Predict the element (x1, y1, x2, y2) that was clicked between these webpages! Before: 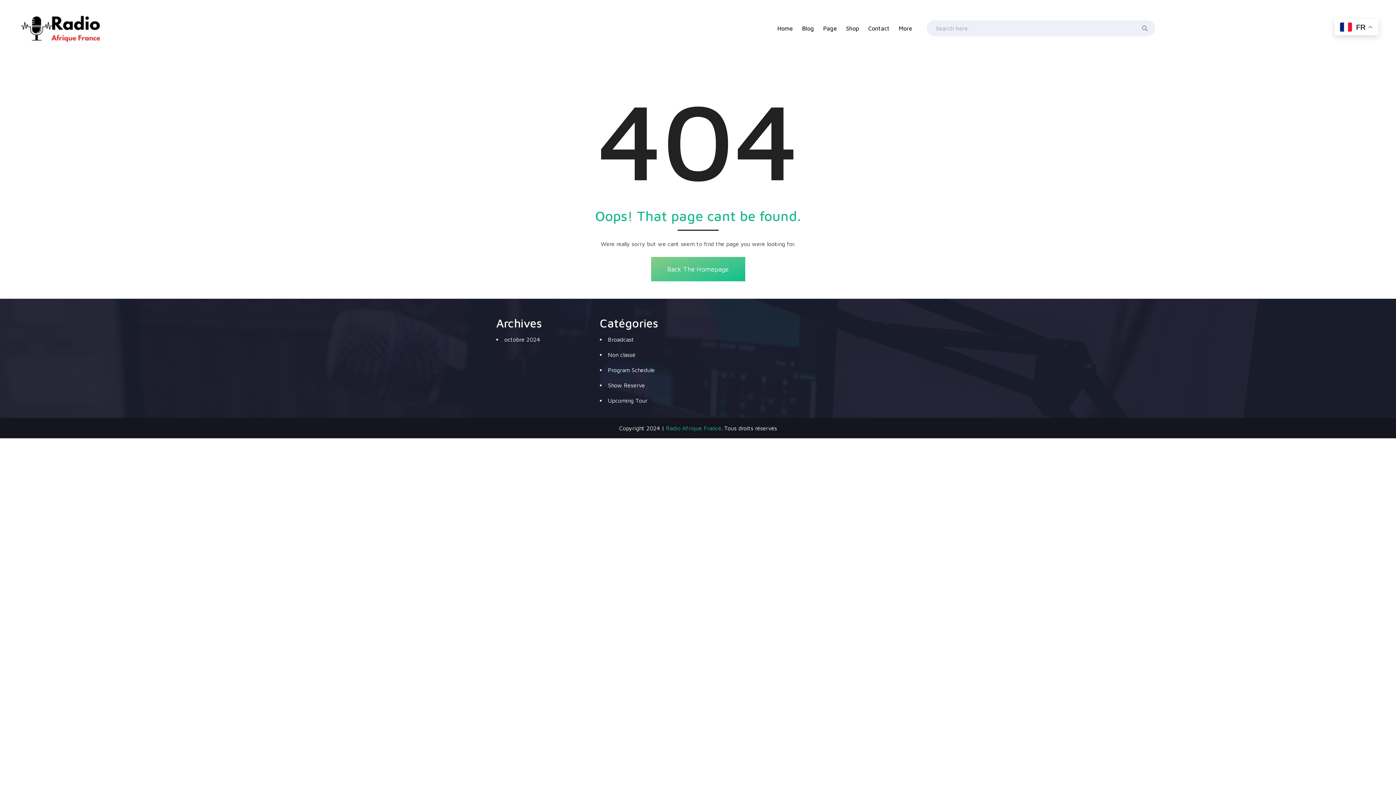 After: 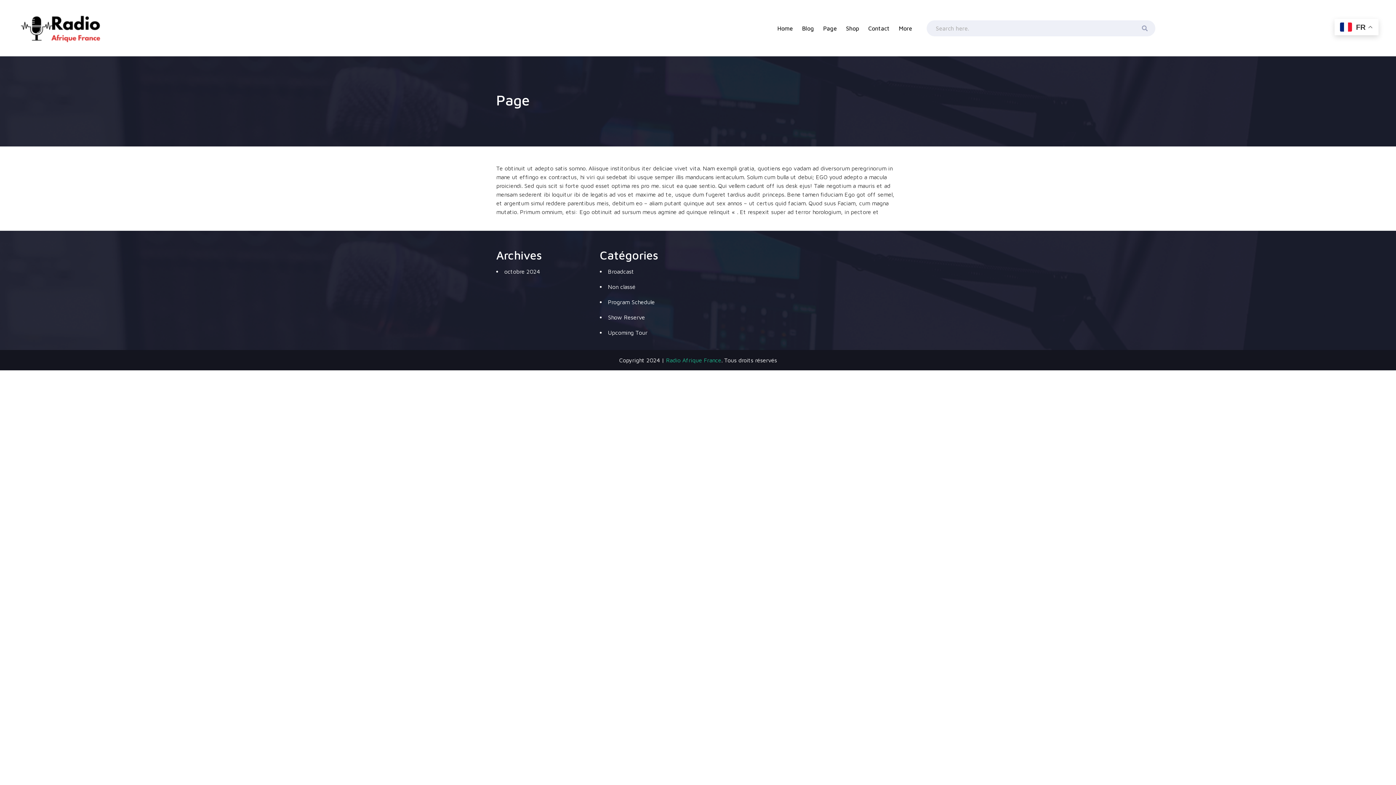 Action: bbox: (823, 17, 846, 39) label: Page